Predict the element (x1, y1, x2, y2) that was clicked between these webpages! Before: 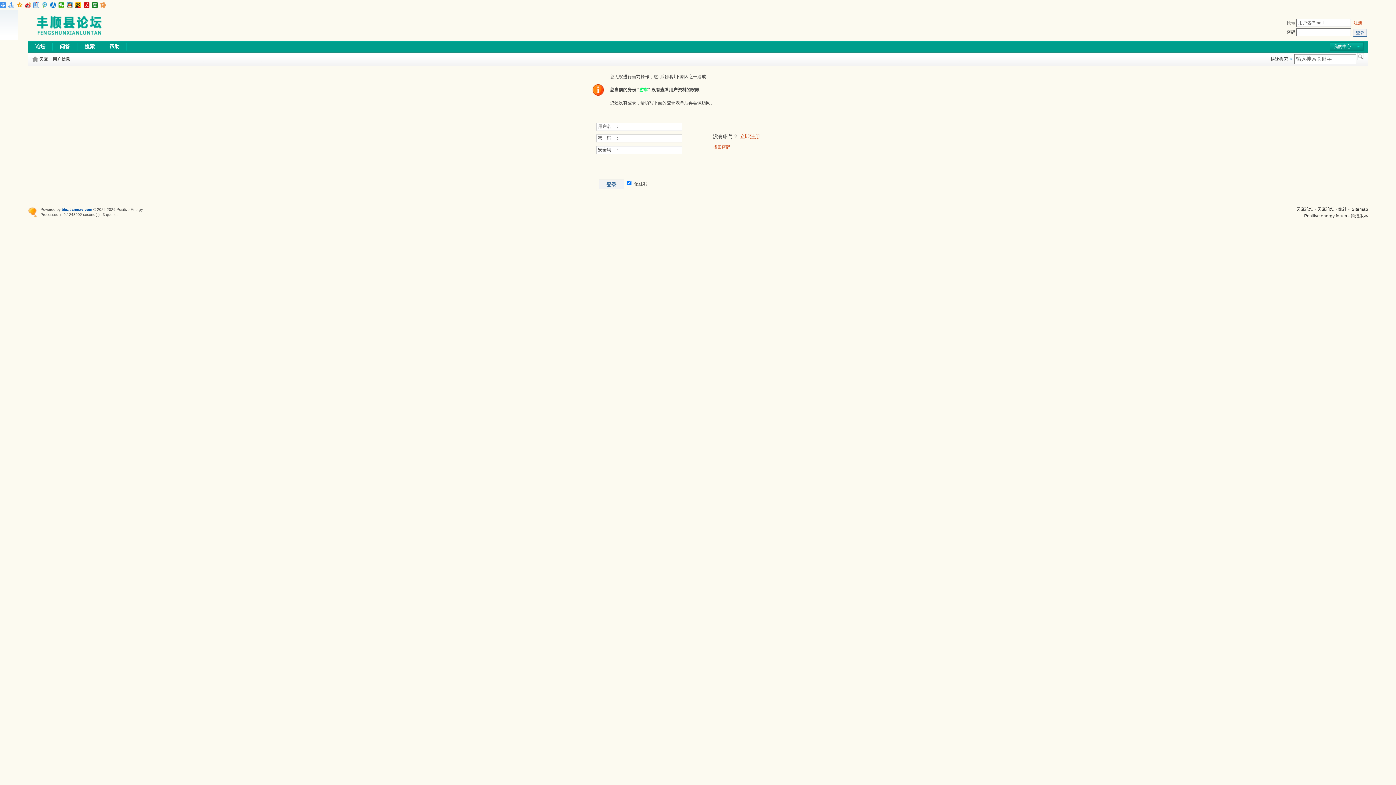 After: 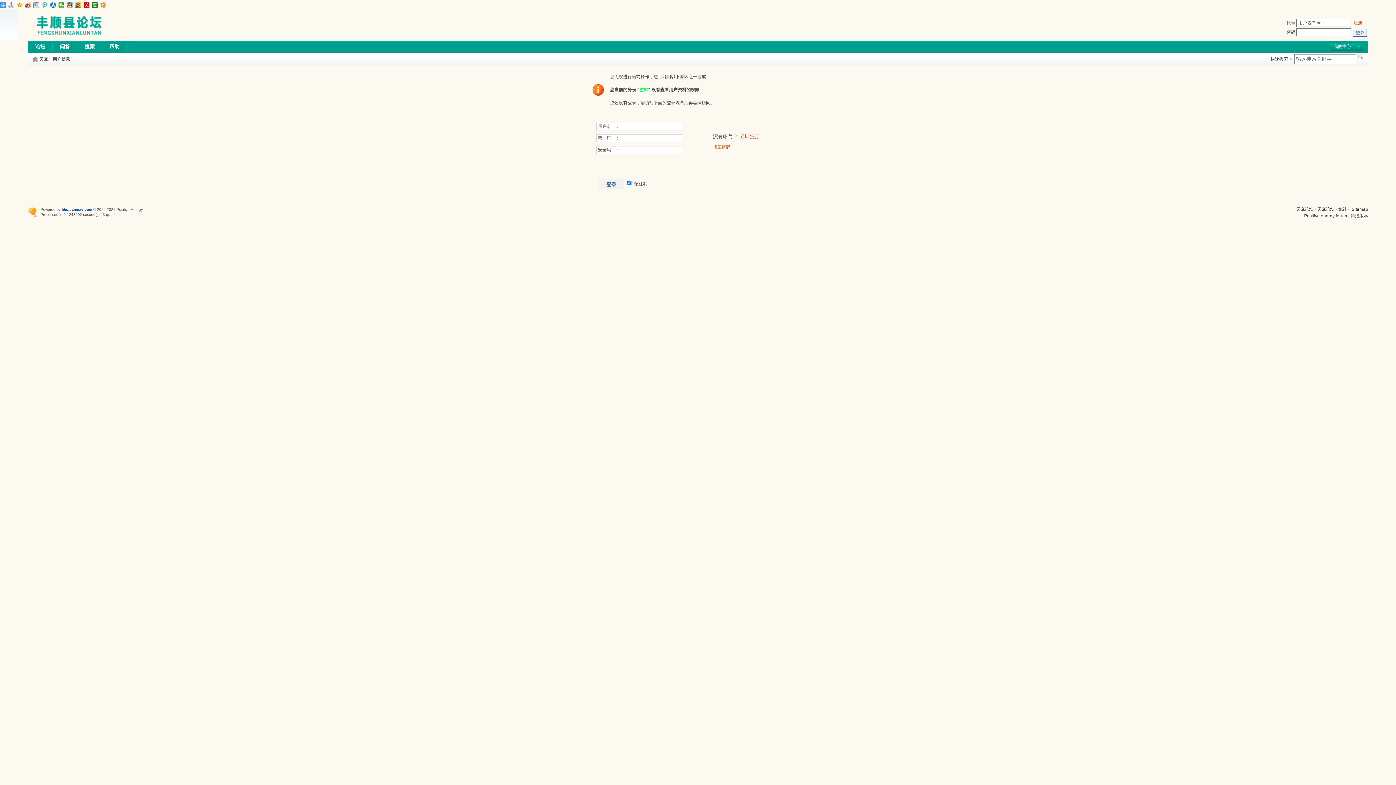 Action: bbox: (75, 2, 81, 8)